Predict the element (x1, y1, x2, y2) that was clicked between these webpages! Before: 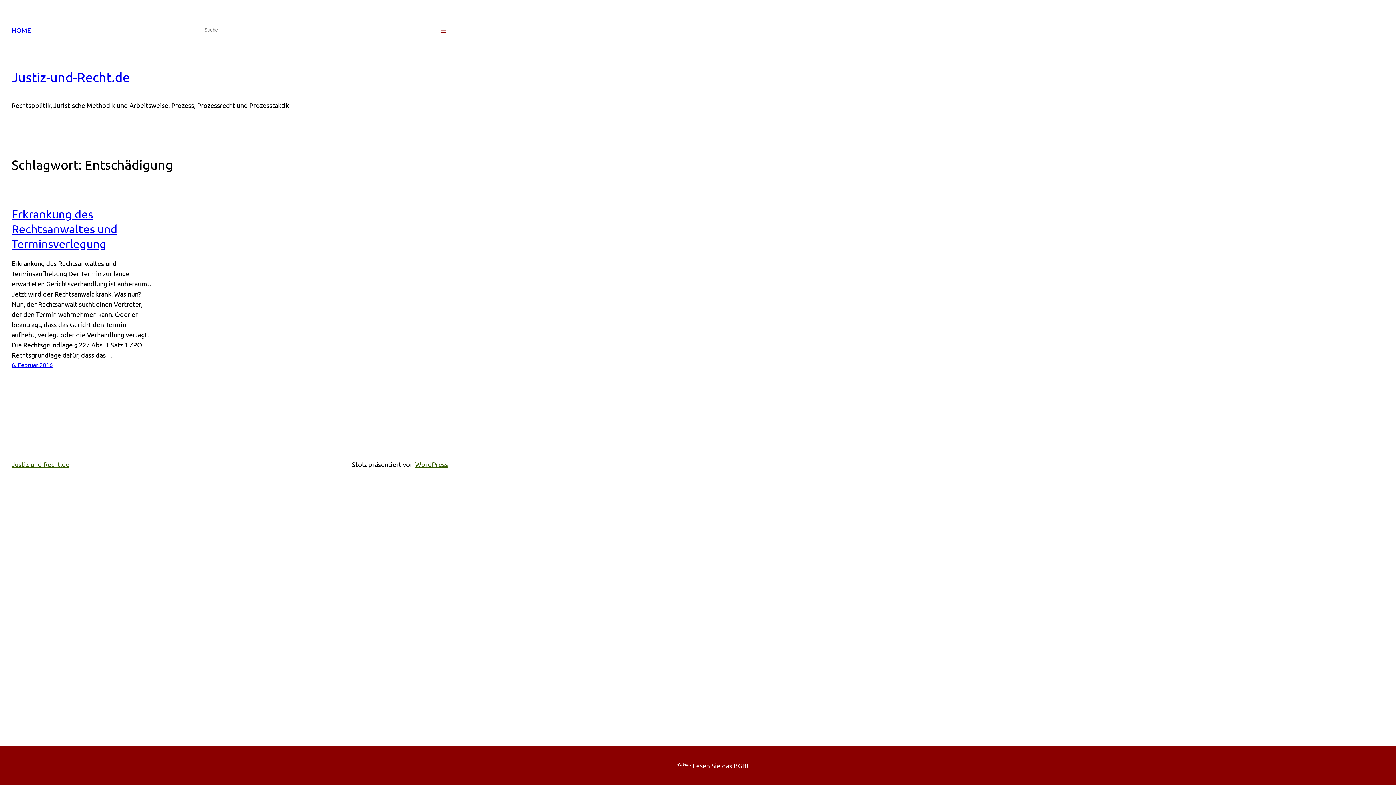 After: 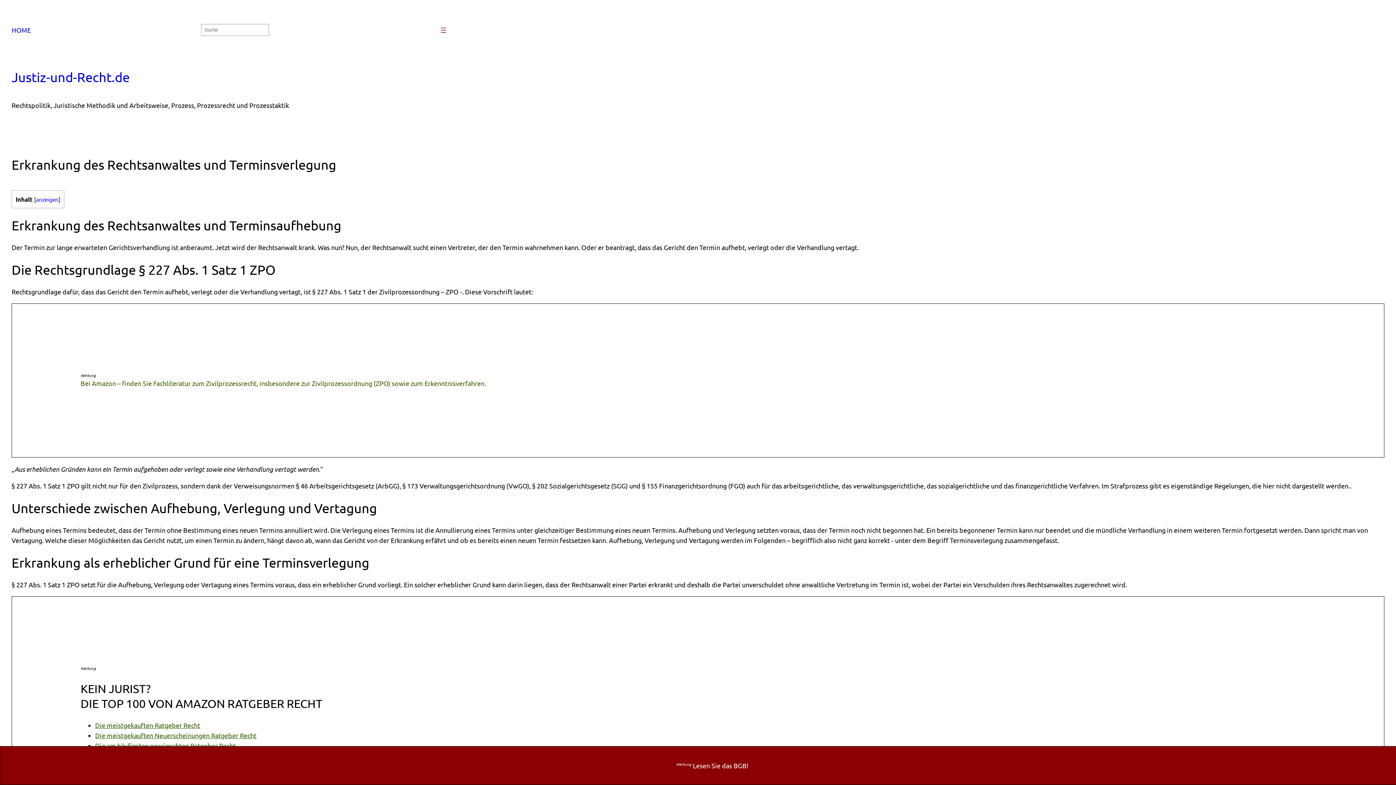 Action: bbox: (11, 206, 151, 251) label: Erkrankung des Rechtsanwaltes und Terminsverlegung